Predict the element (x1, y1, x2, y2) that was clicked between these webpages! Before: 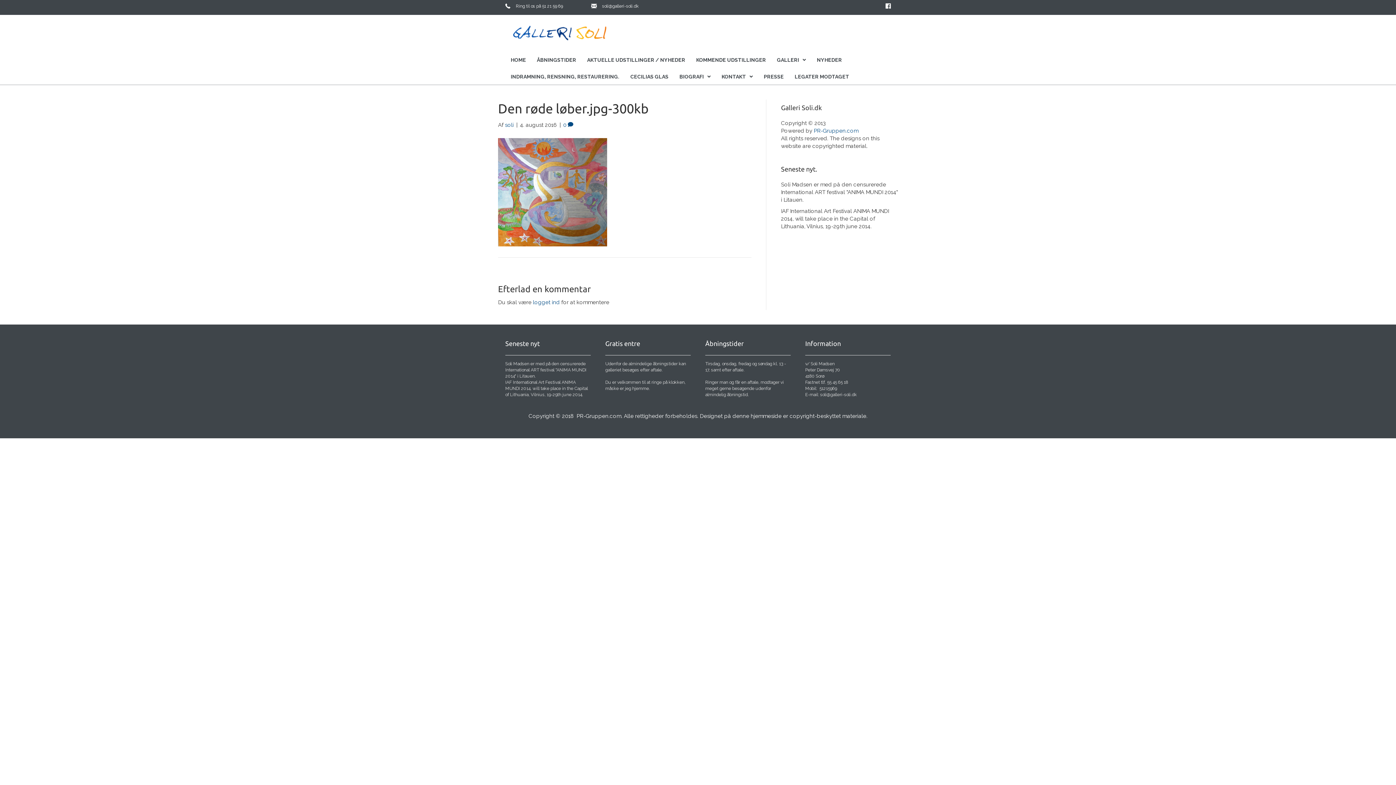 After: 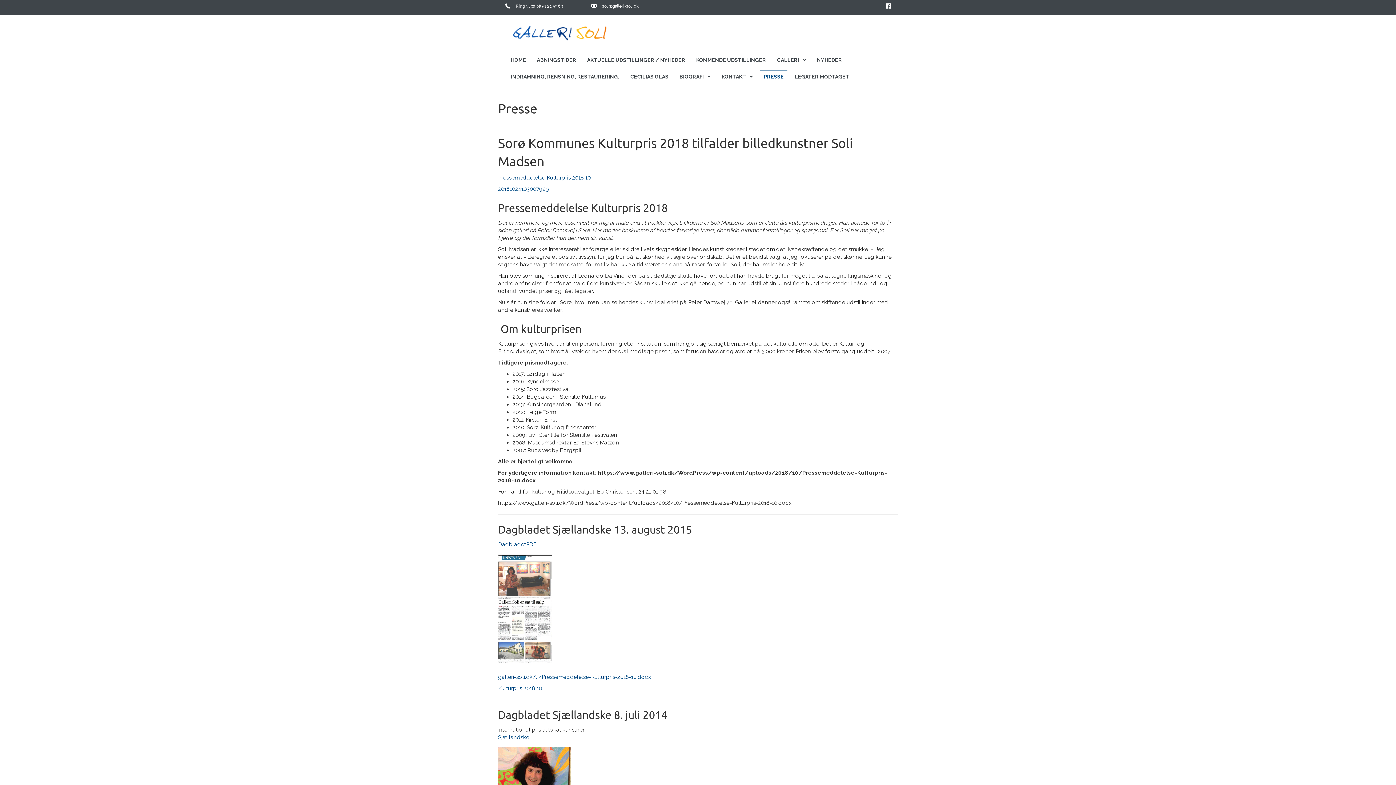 Action: bbox: (760, 69, 787, 82) label: PRESSE